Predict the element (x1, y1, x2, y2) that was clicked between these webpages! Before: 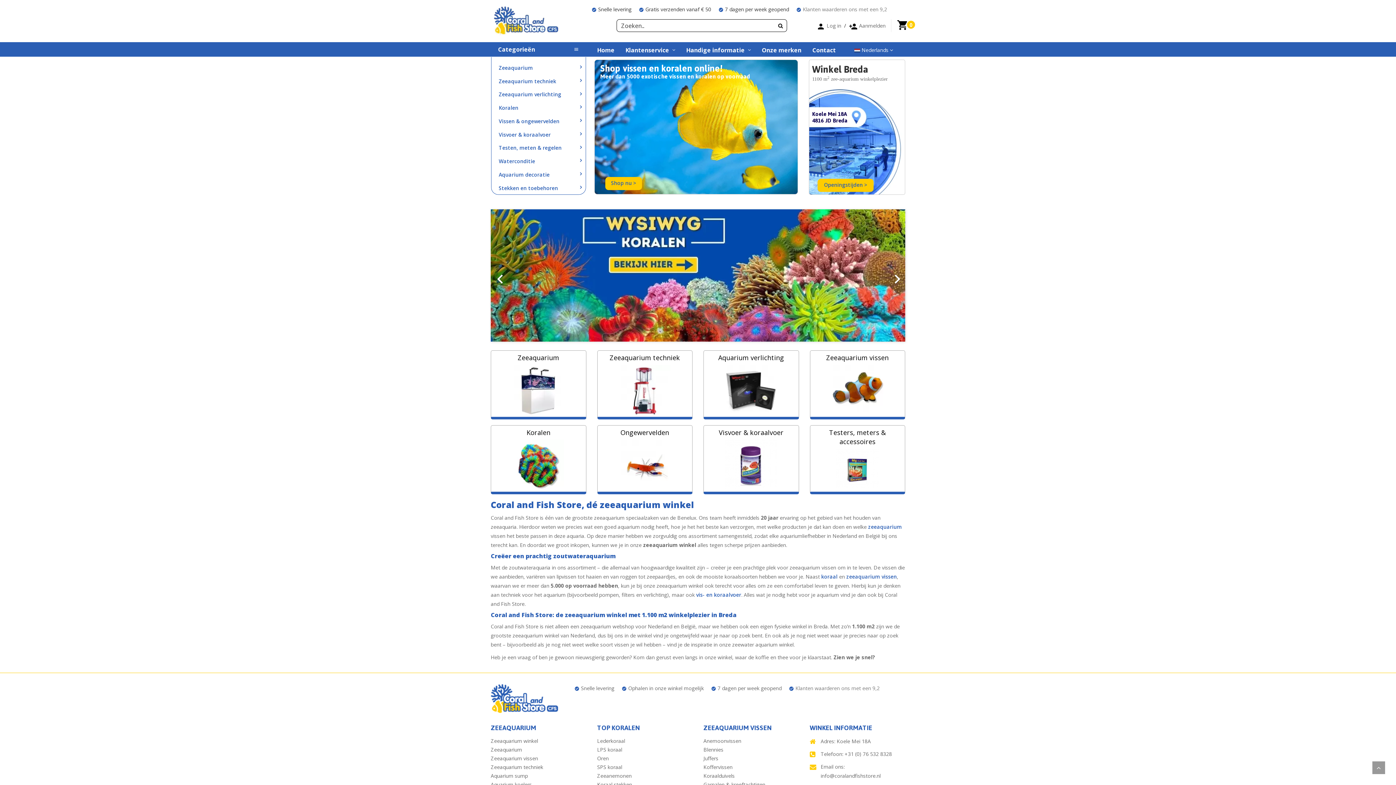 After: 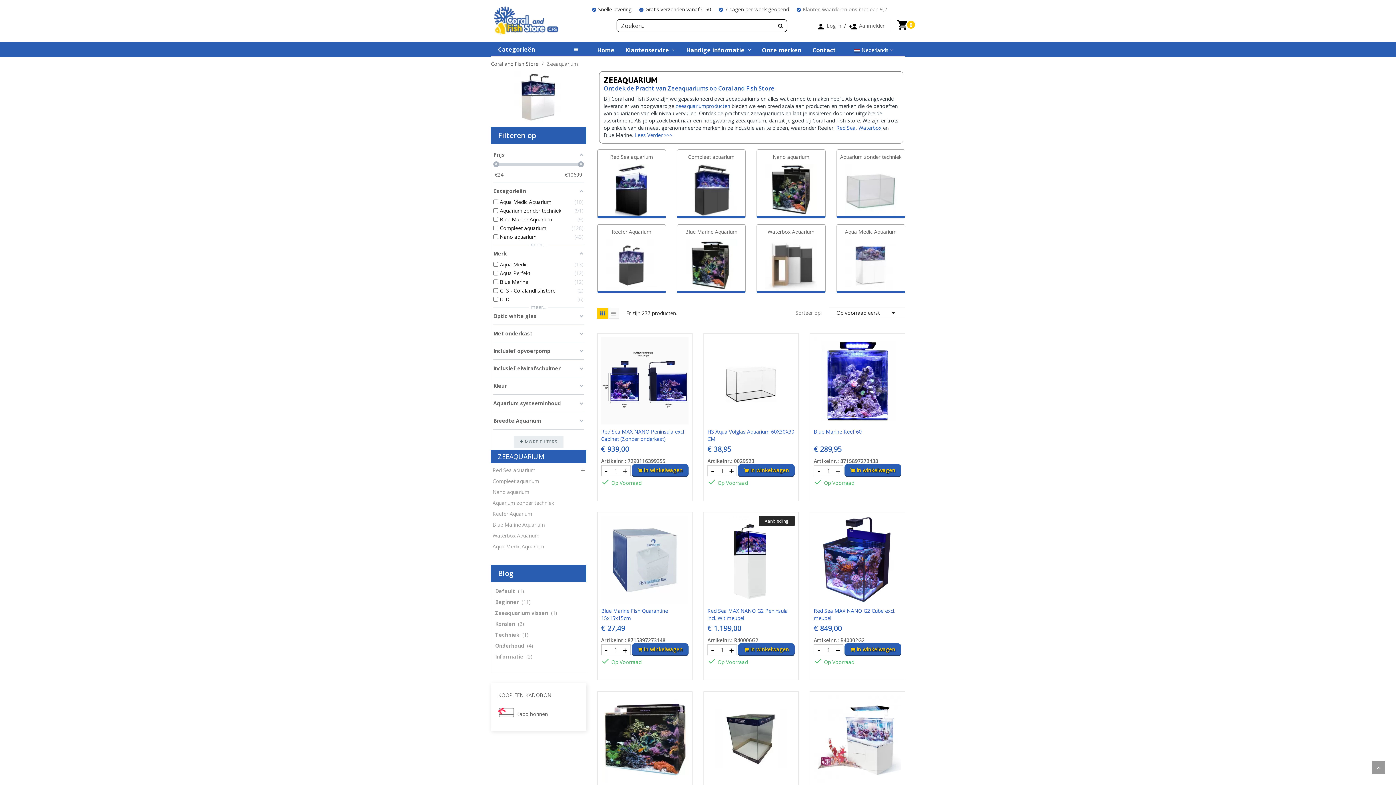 Action: bbox: (490, 746, 522, 753) label: Zeeaquarium